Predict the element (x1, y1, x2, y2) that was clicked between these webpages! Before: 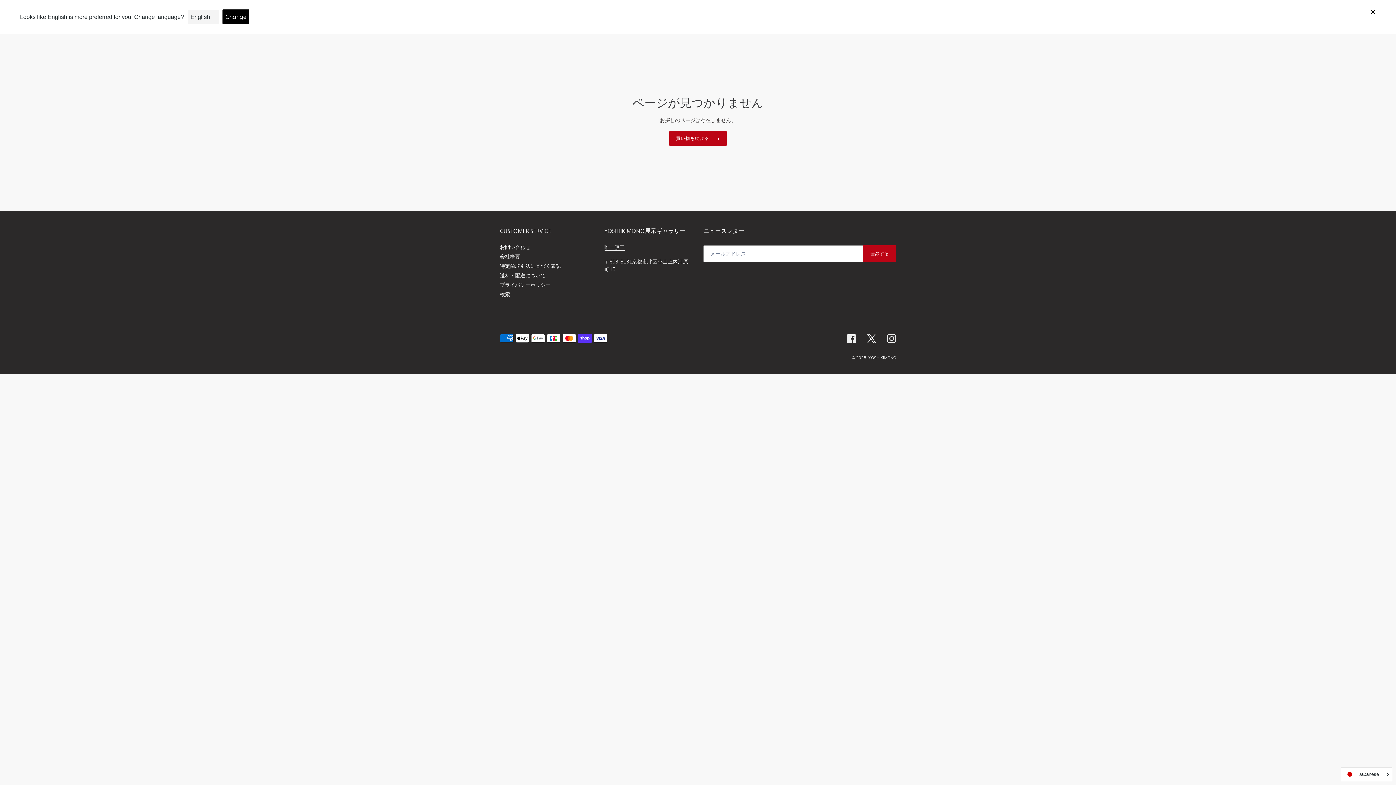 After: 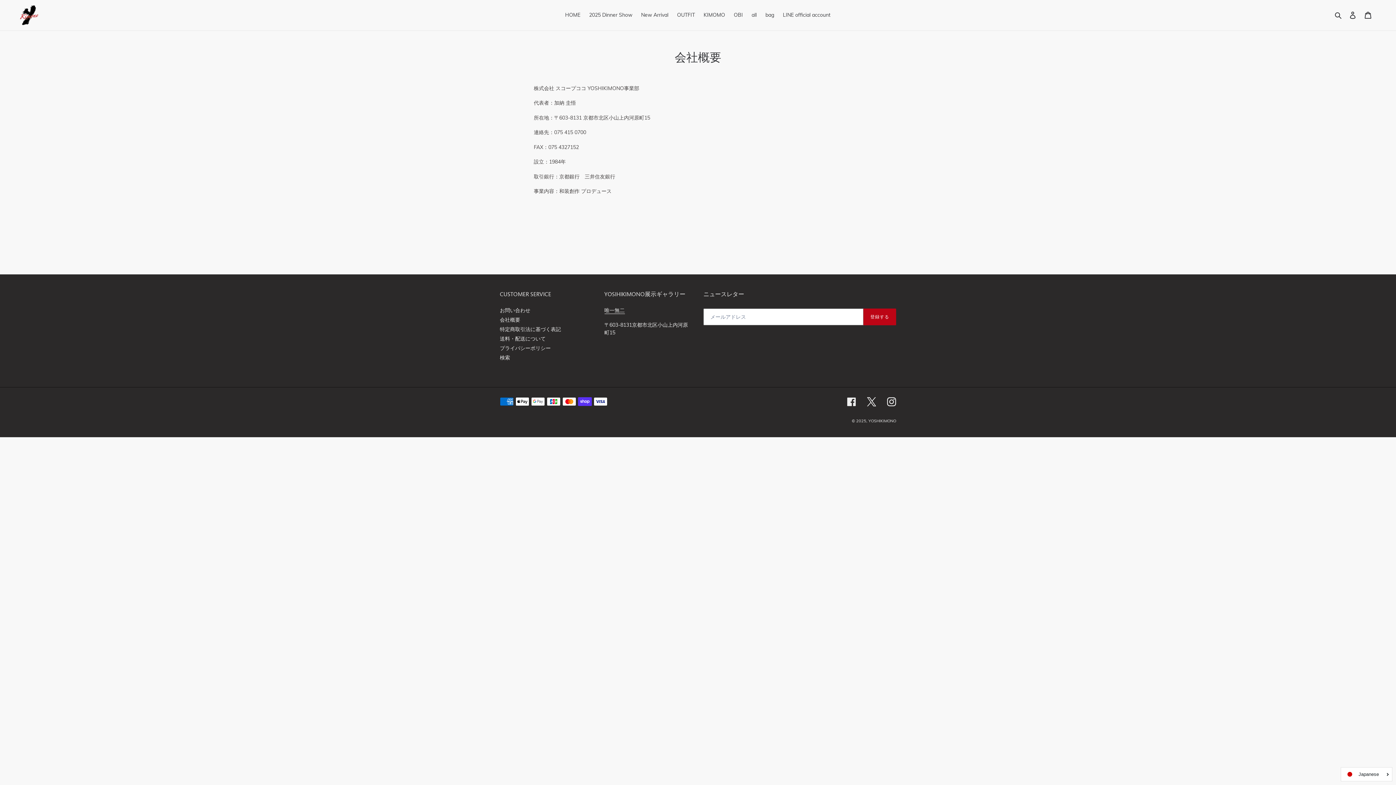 Action: bbox: (500, 253, 520, 259) label: 会社概要